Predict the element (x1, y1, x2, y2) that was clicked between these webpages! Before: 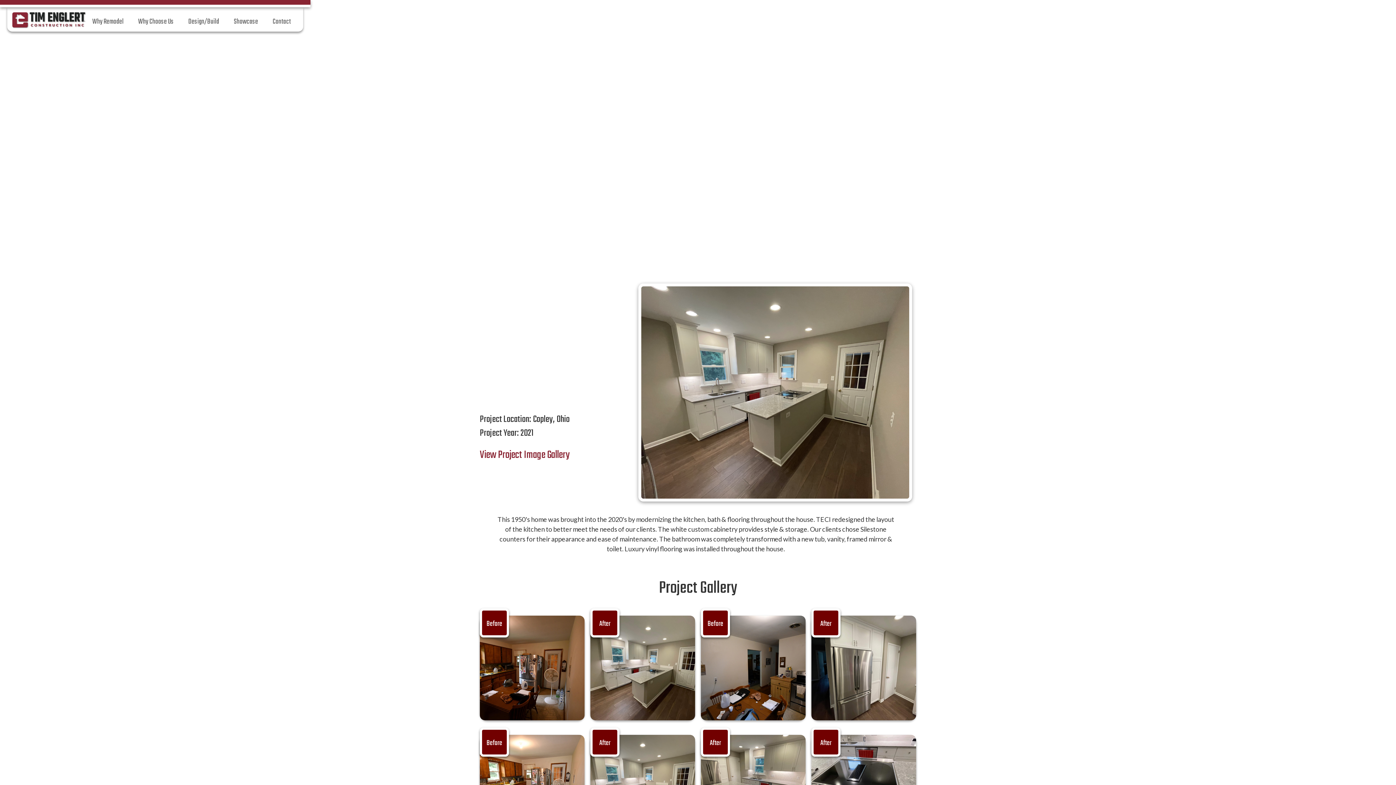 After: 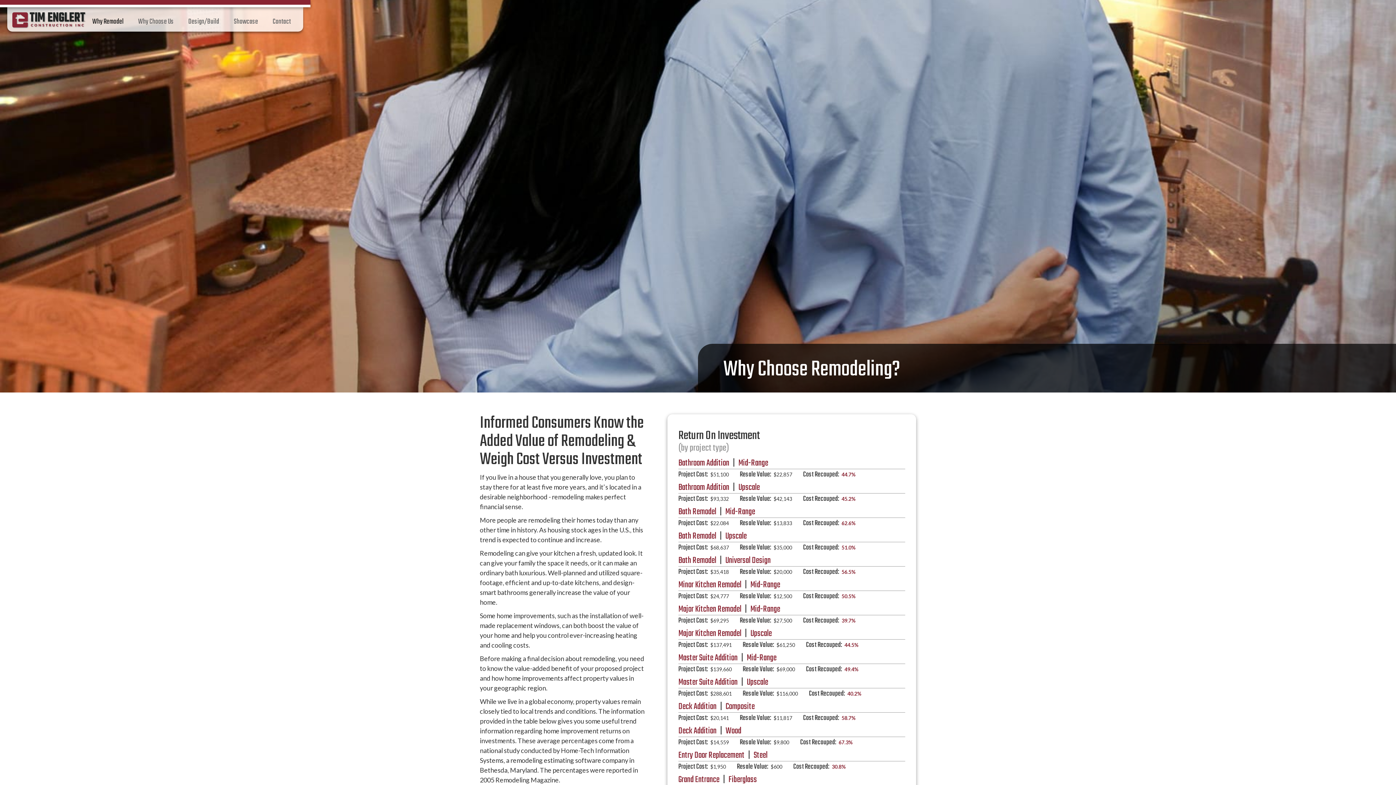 Action: label: Why Remodel bbox: (85, 7, 130, 31)